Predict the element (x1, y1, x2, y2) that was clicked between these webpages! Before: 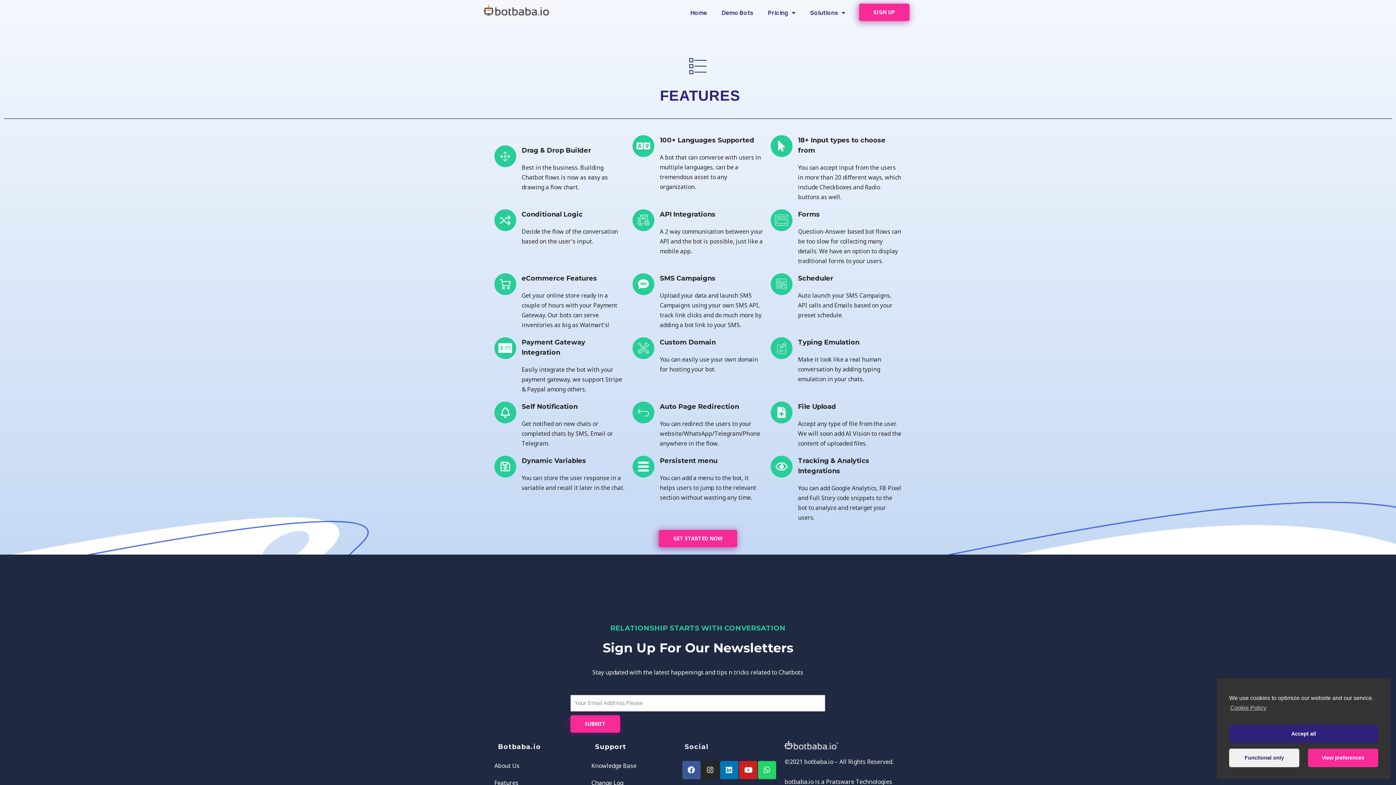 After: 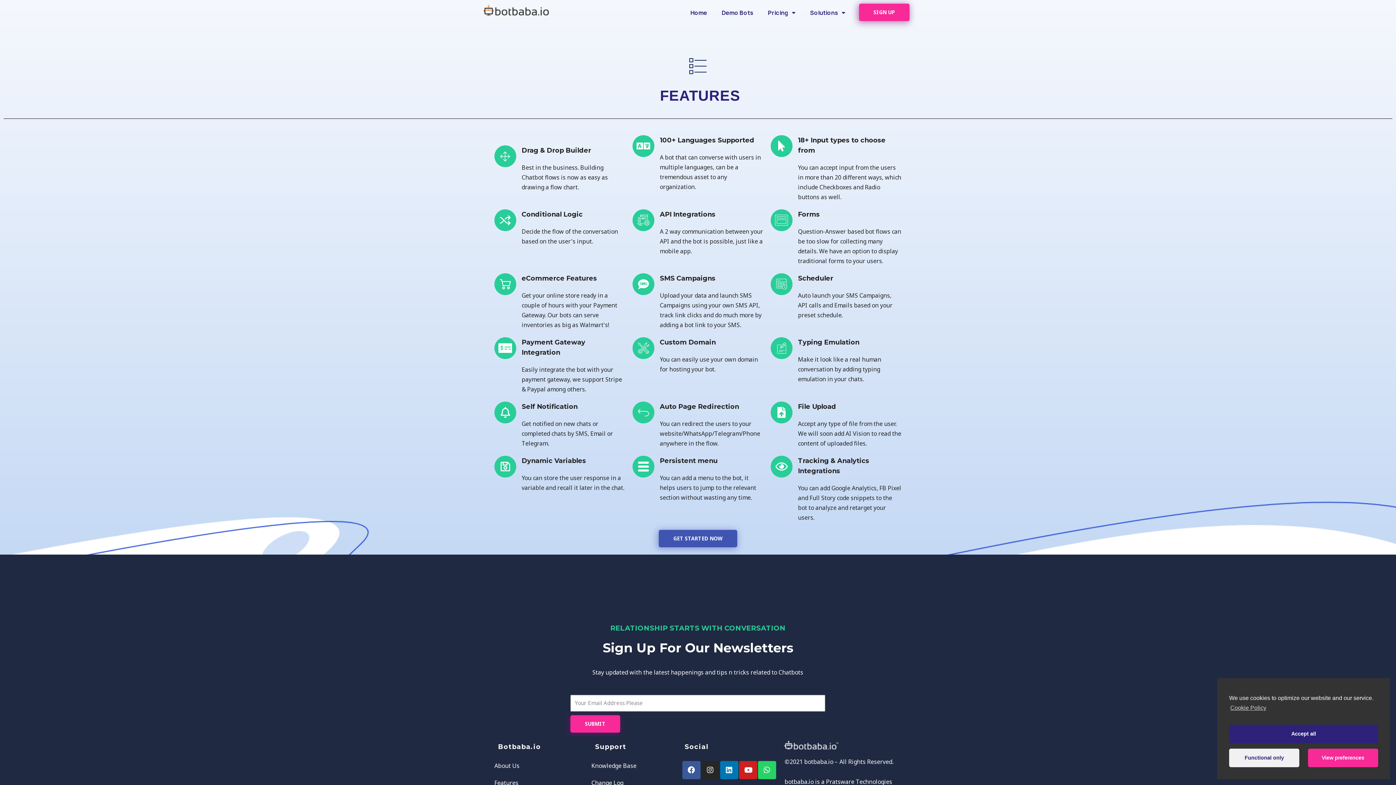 Action: bbox: (658, 530, 737, 547) label: GET STARTED NOW